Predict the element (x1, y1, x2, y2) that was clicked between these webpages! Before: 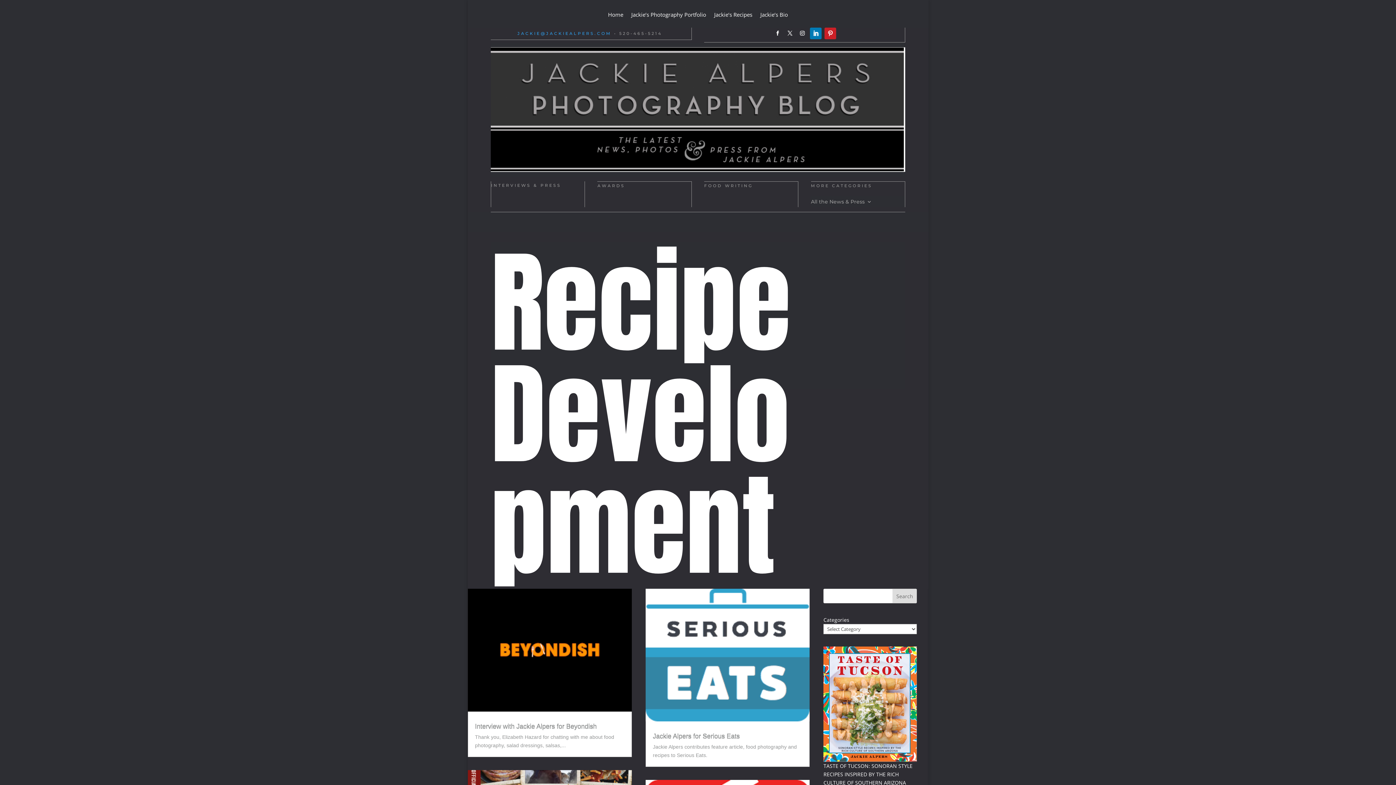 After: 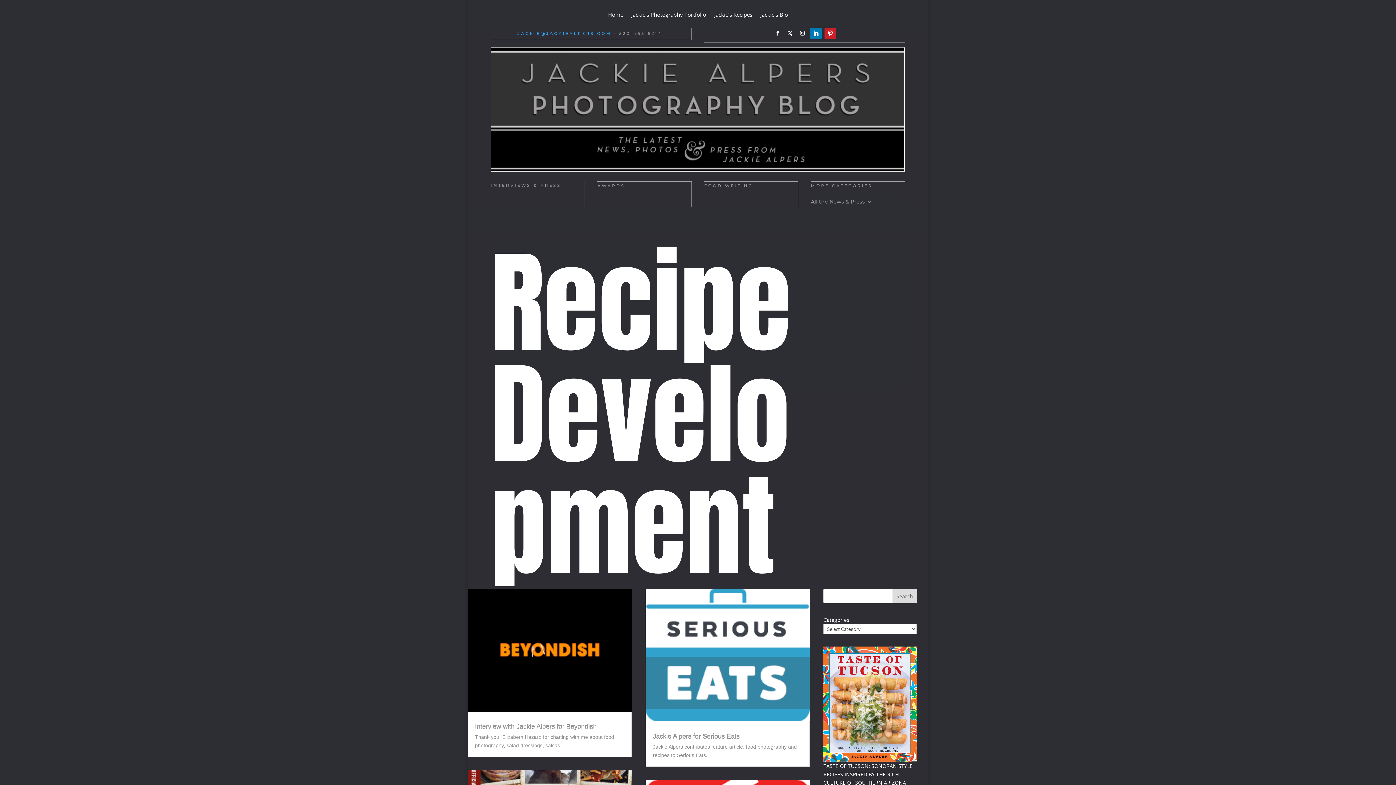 Action: bbox: (773, 28, 782, 38)